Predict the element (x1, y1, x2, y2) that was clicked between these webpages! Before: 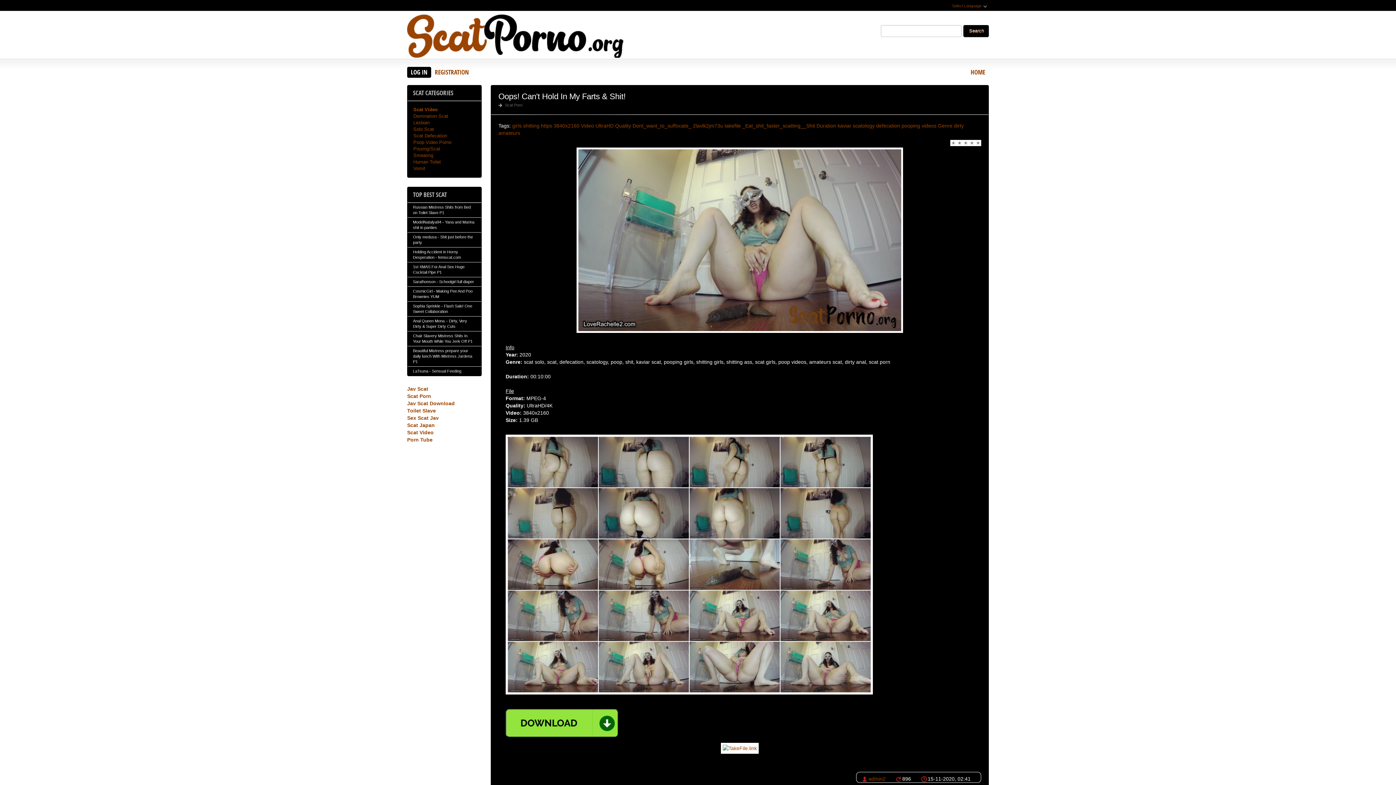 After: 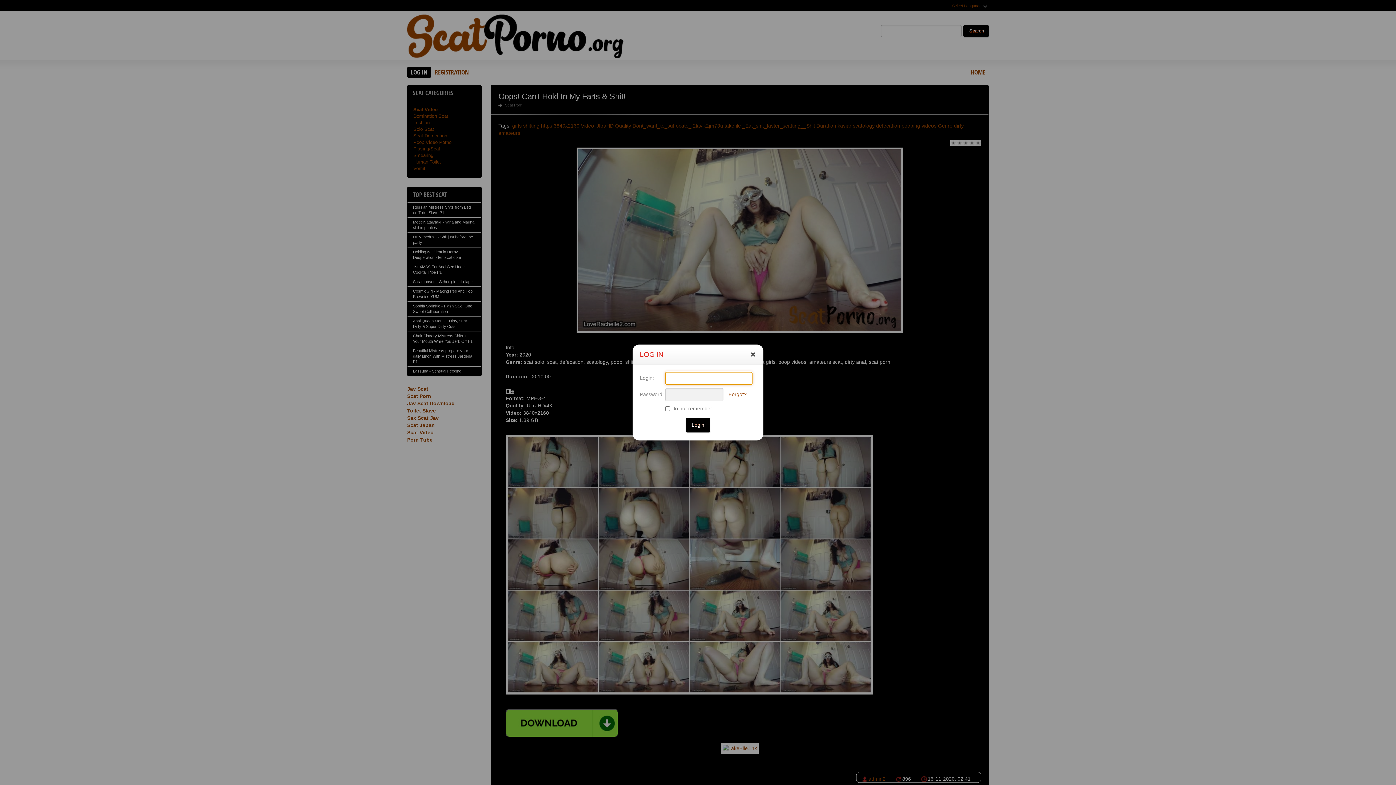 Action: label: LOG IN bbox: (407, 66, 431, 77)